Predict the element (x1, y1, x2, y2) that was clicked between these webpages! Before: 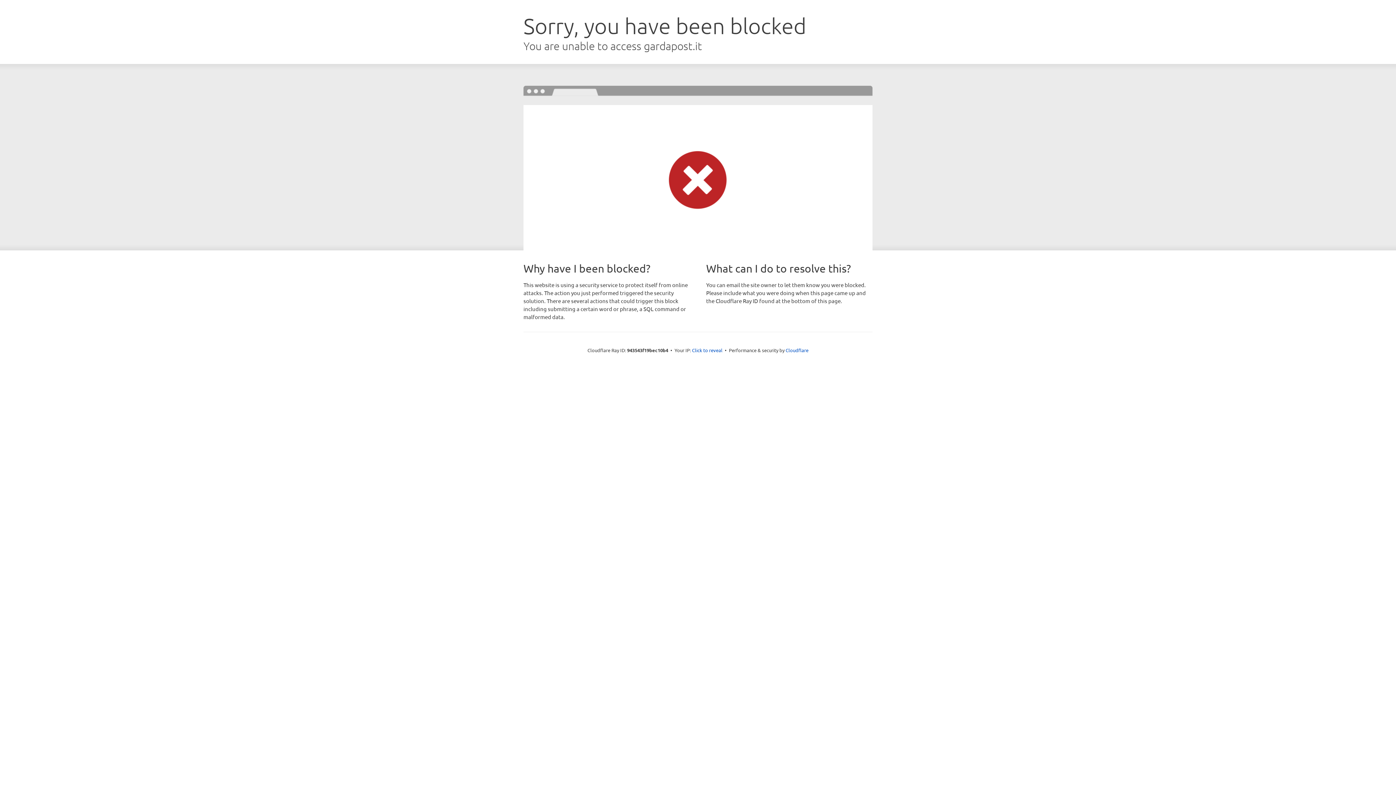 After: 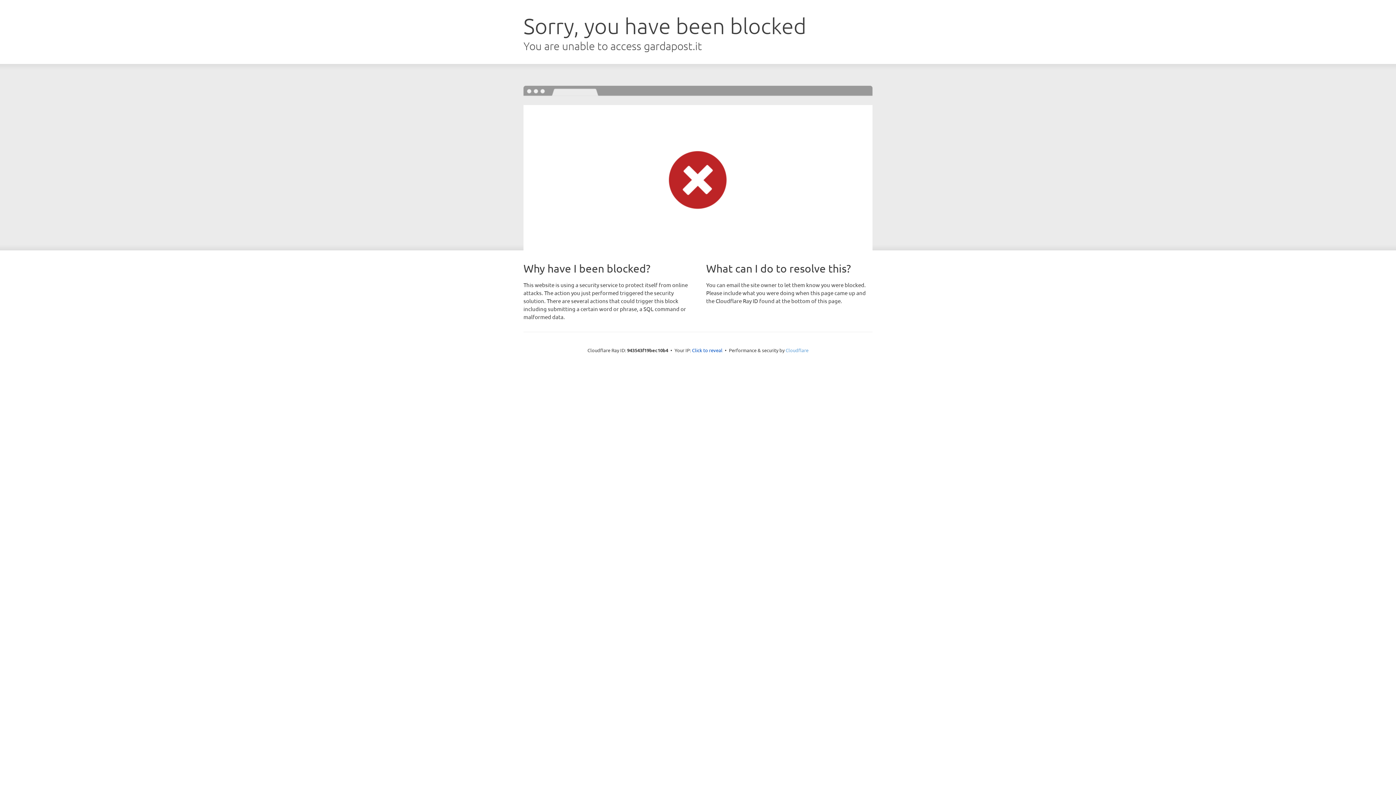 Action: bbox: (785, 347, 808, 353) label: Cloudflare